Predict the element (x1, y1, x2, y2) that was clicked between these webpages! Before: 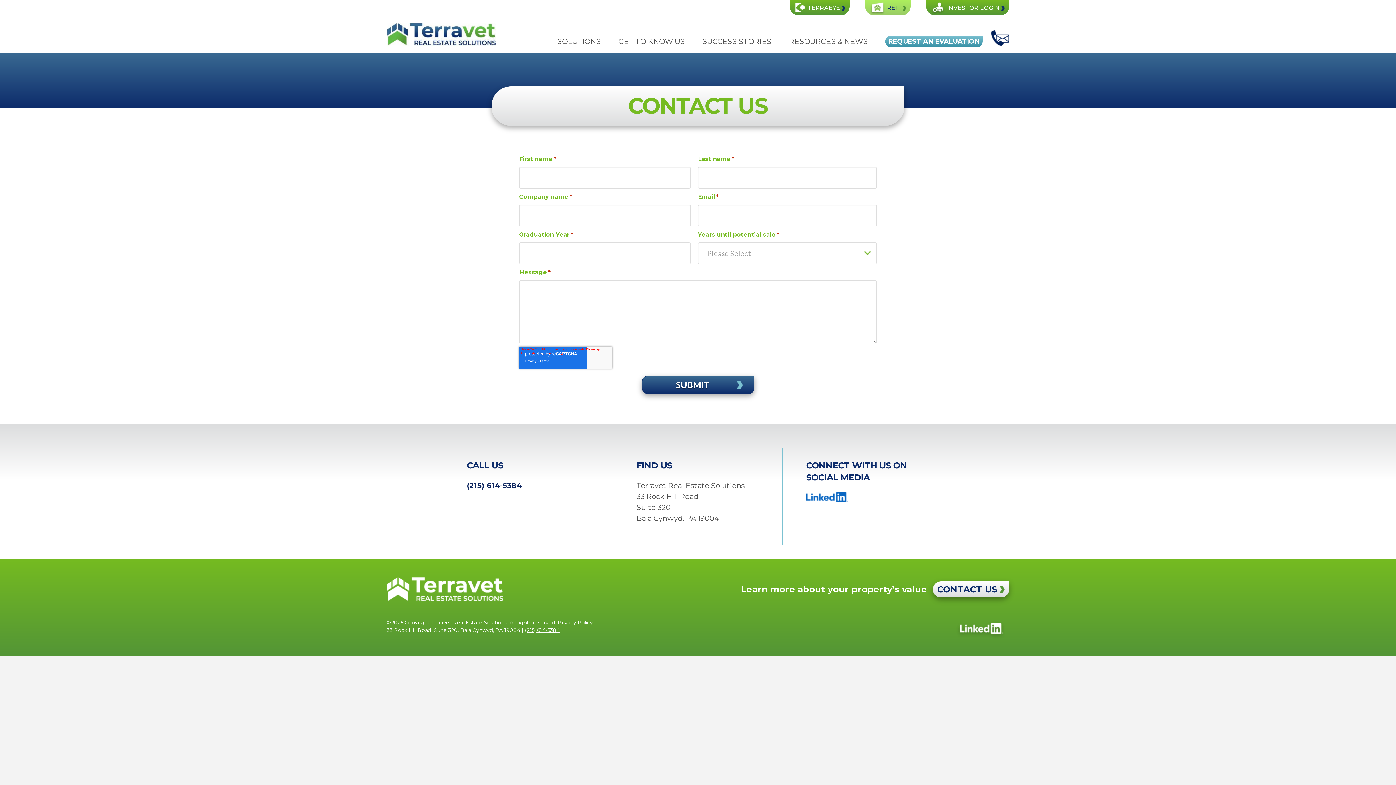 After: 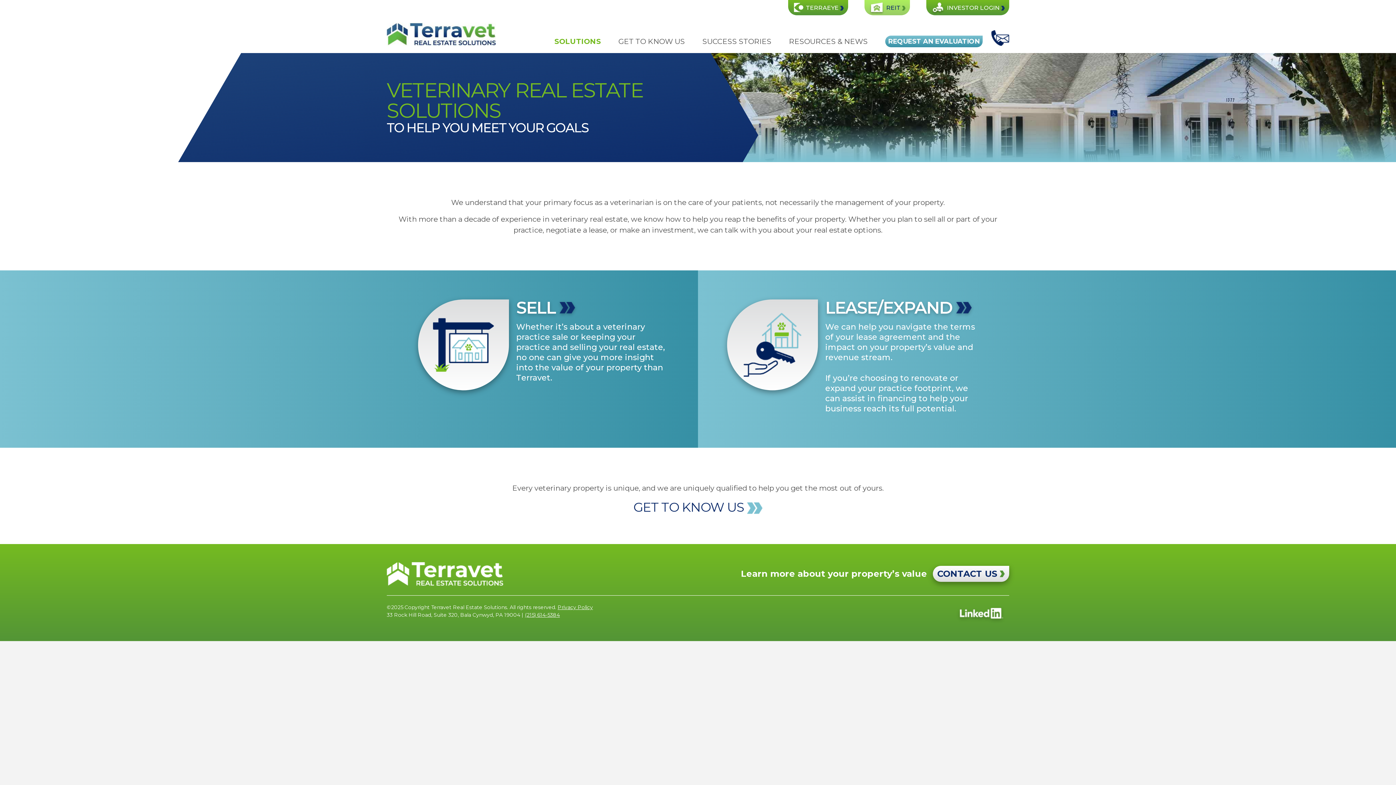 Action: label: SOLUTIONS bbox: (548, 29, 609, 53)